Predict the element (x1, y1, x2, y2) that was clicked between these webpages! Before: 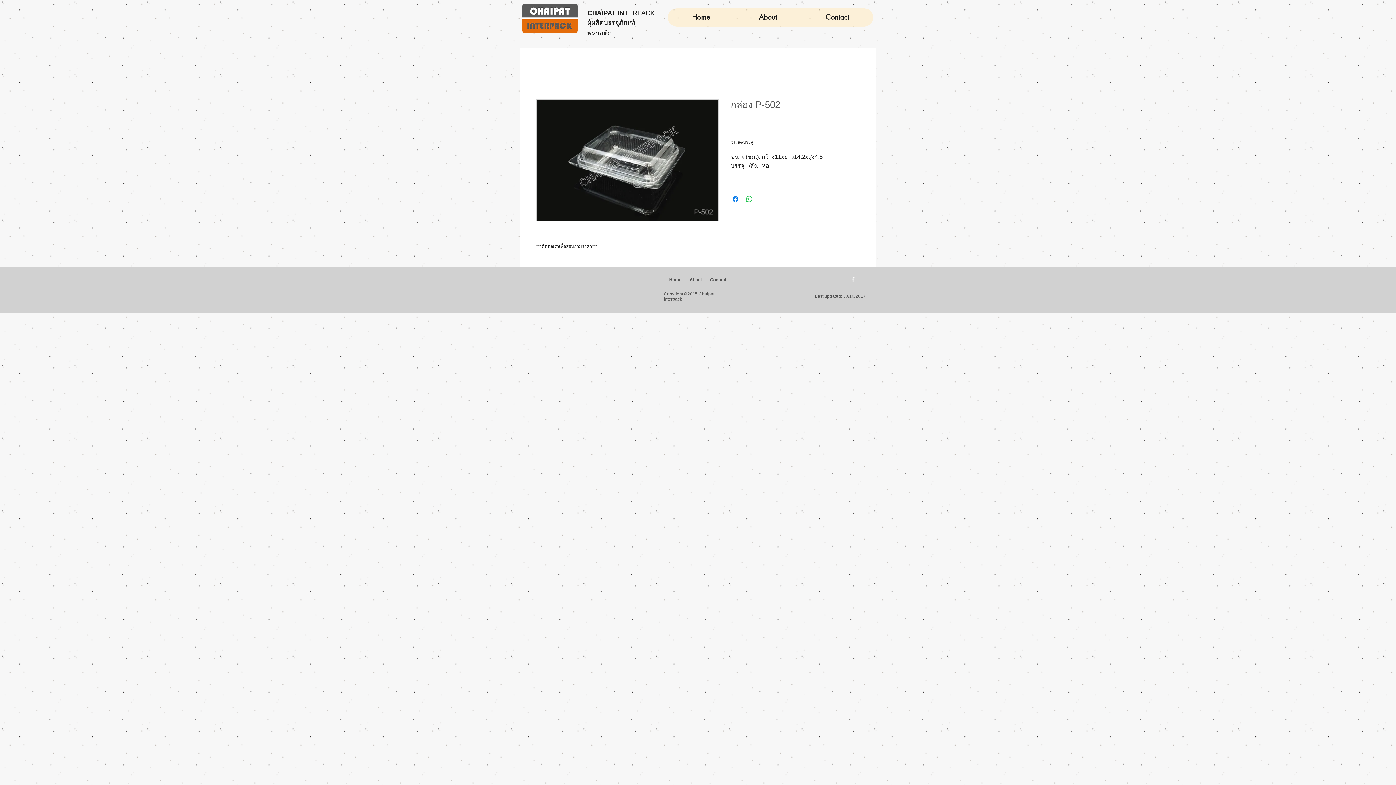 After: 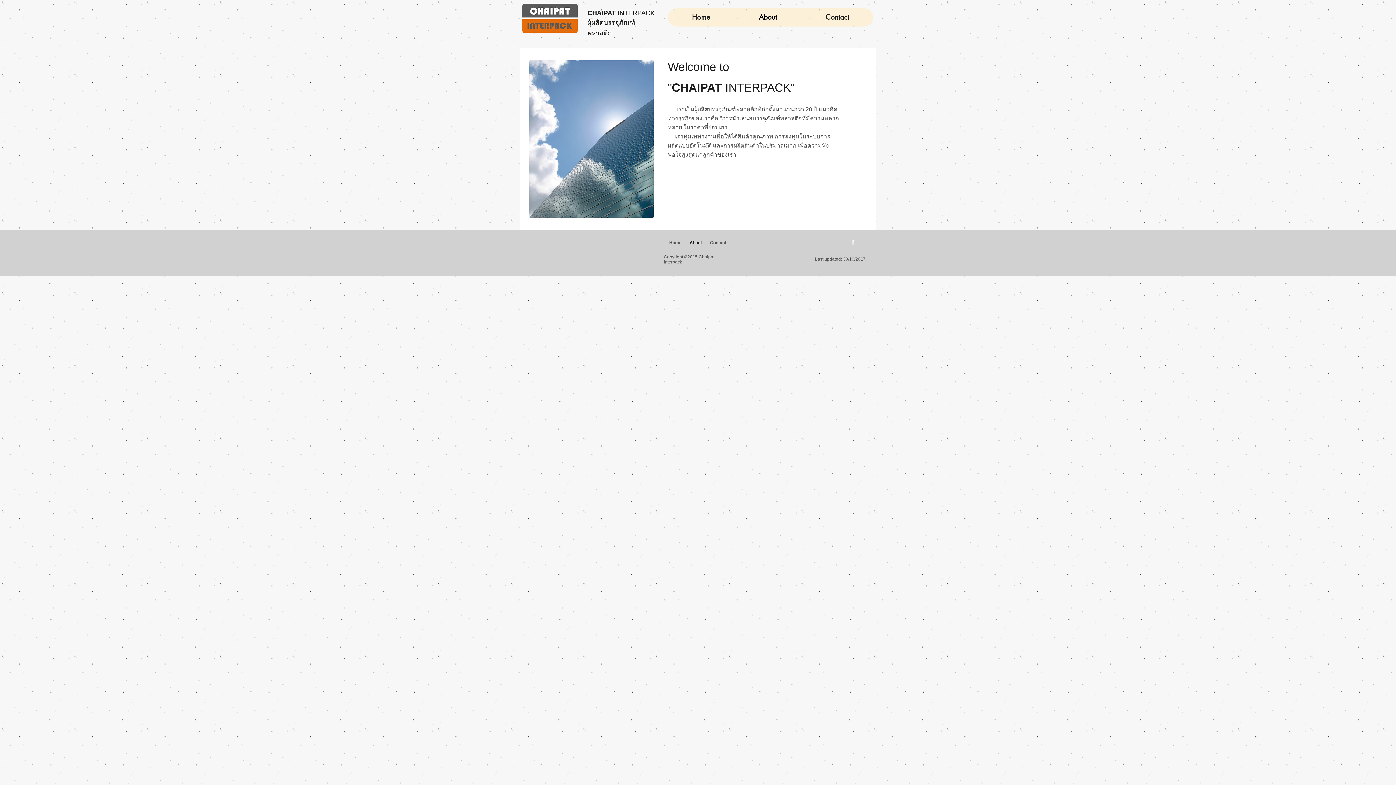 Action: bbox: (685, 276, 706, 284) label: About